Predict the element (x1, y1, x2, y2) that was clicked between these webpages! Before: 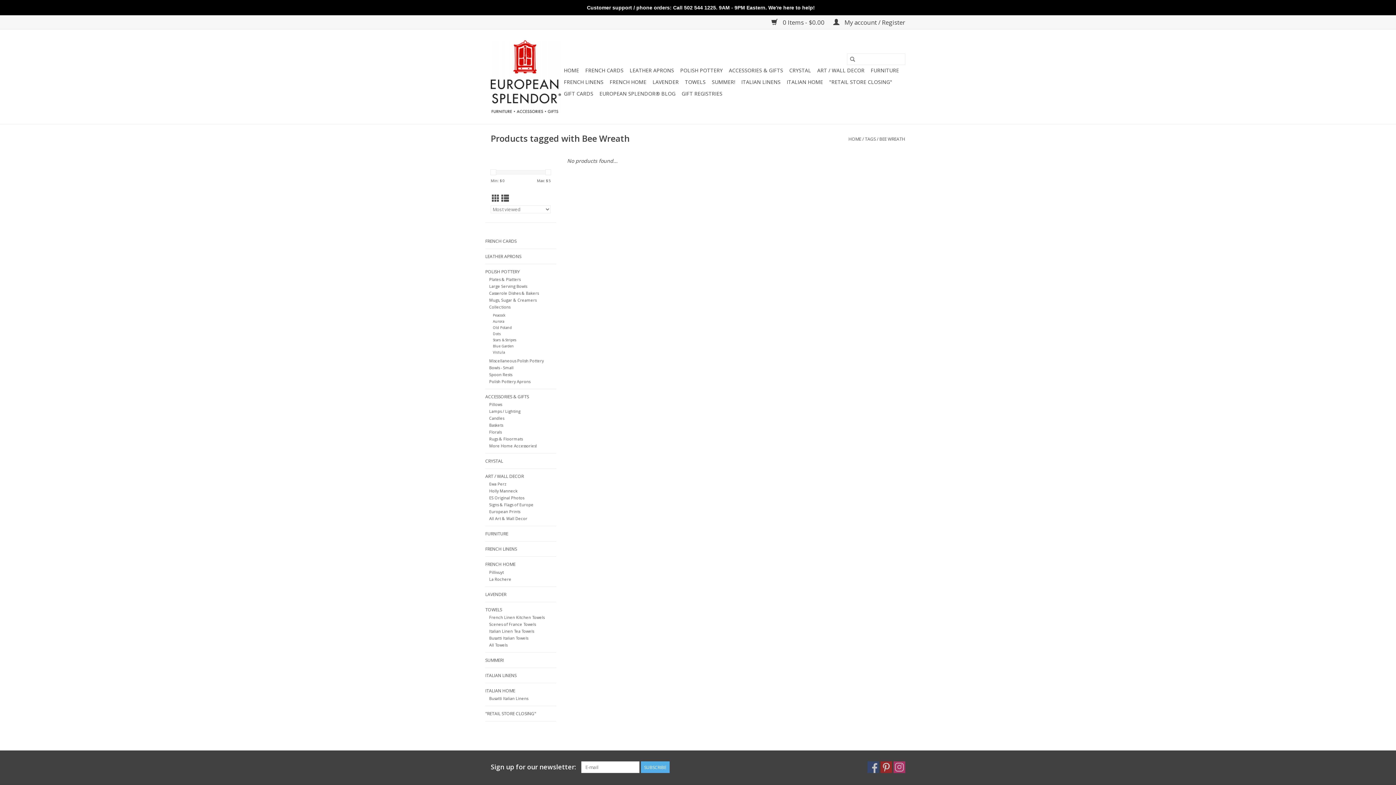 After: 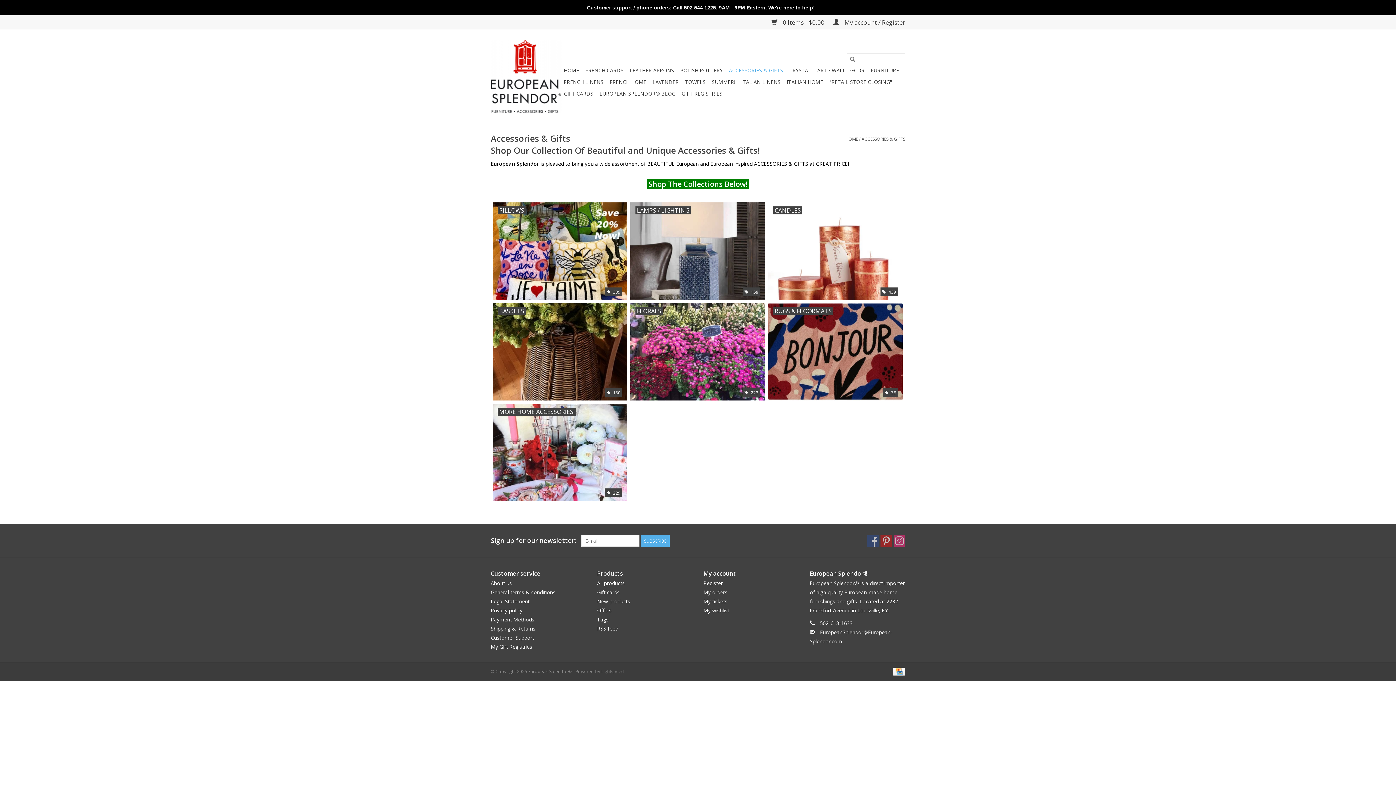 Action: bbox: (485, 393, 556, 400) label: ACCESSORIES & GIFTS